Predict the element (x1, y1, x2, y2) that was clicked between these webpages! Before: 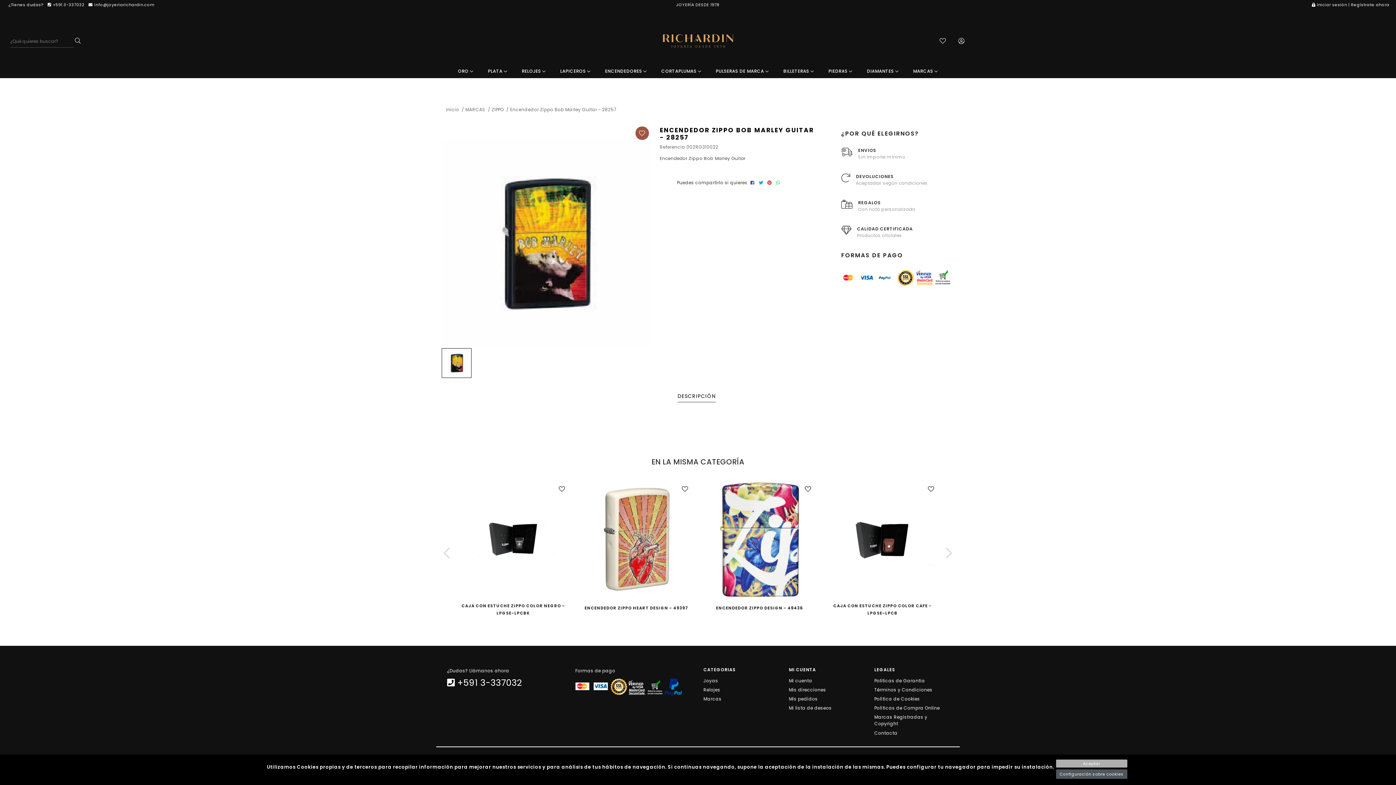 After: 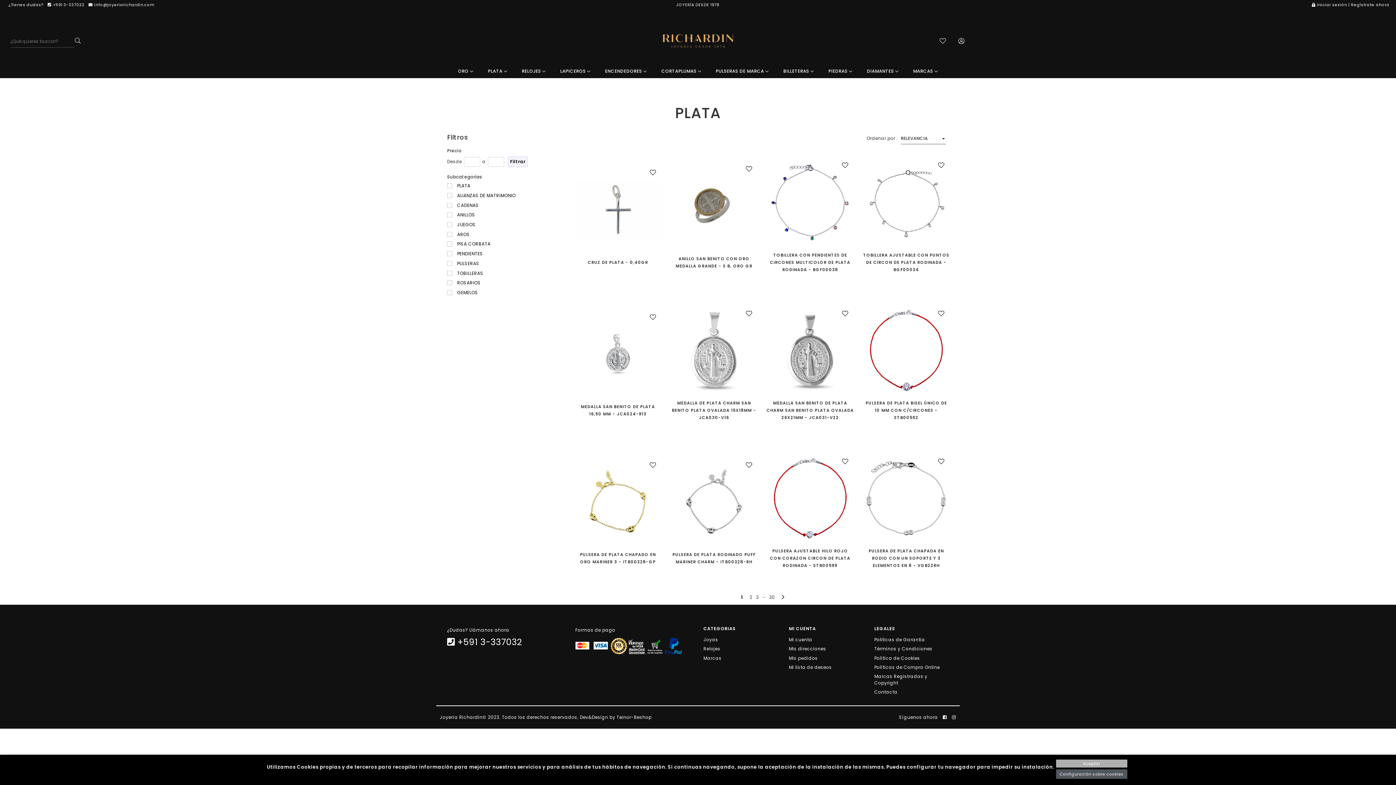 Action: bbox: (488, 68, 507, 74) label: PLATA 